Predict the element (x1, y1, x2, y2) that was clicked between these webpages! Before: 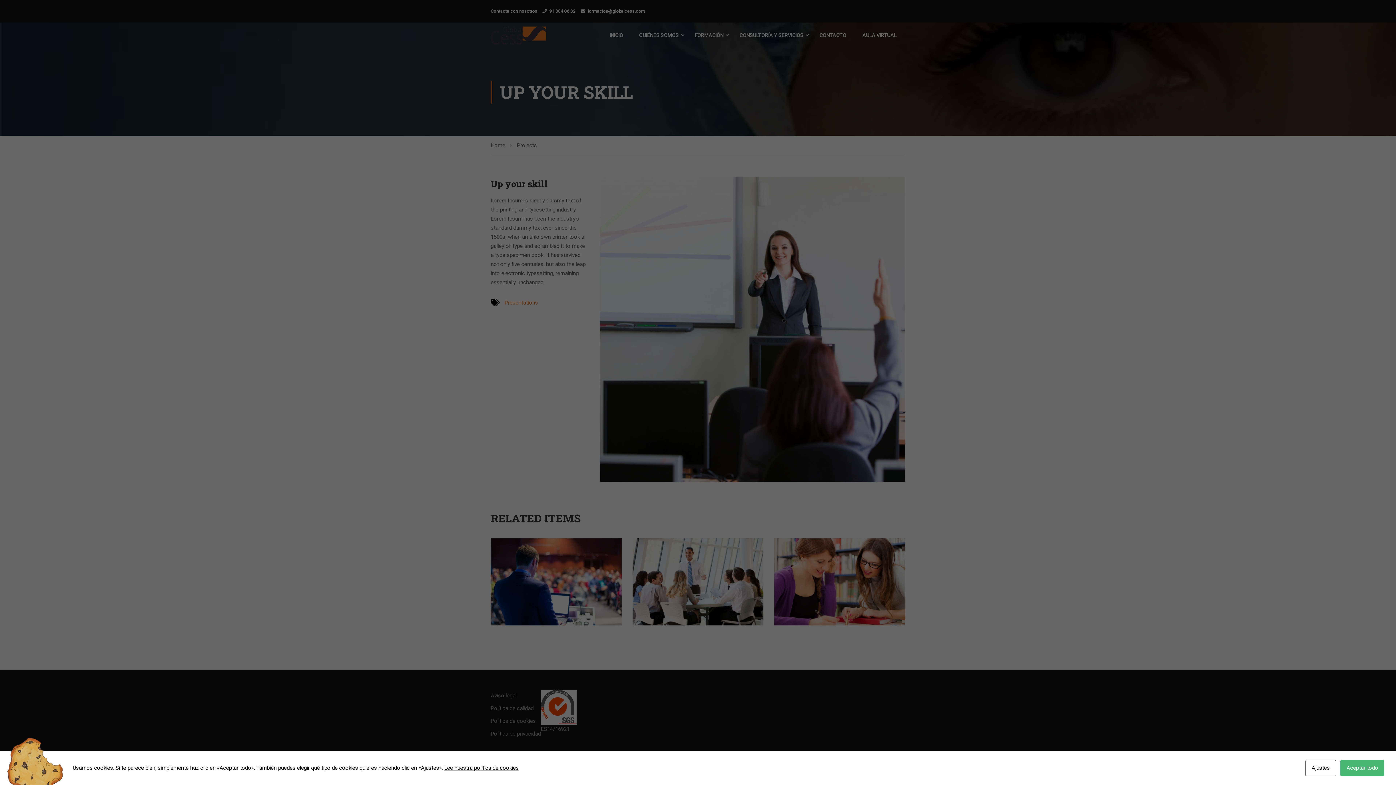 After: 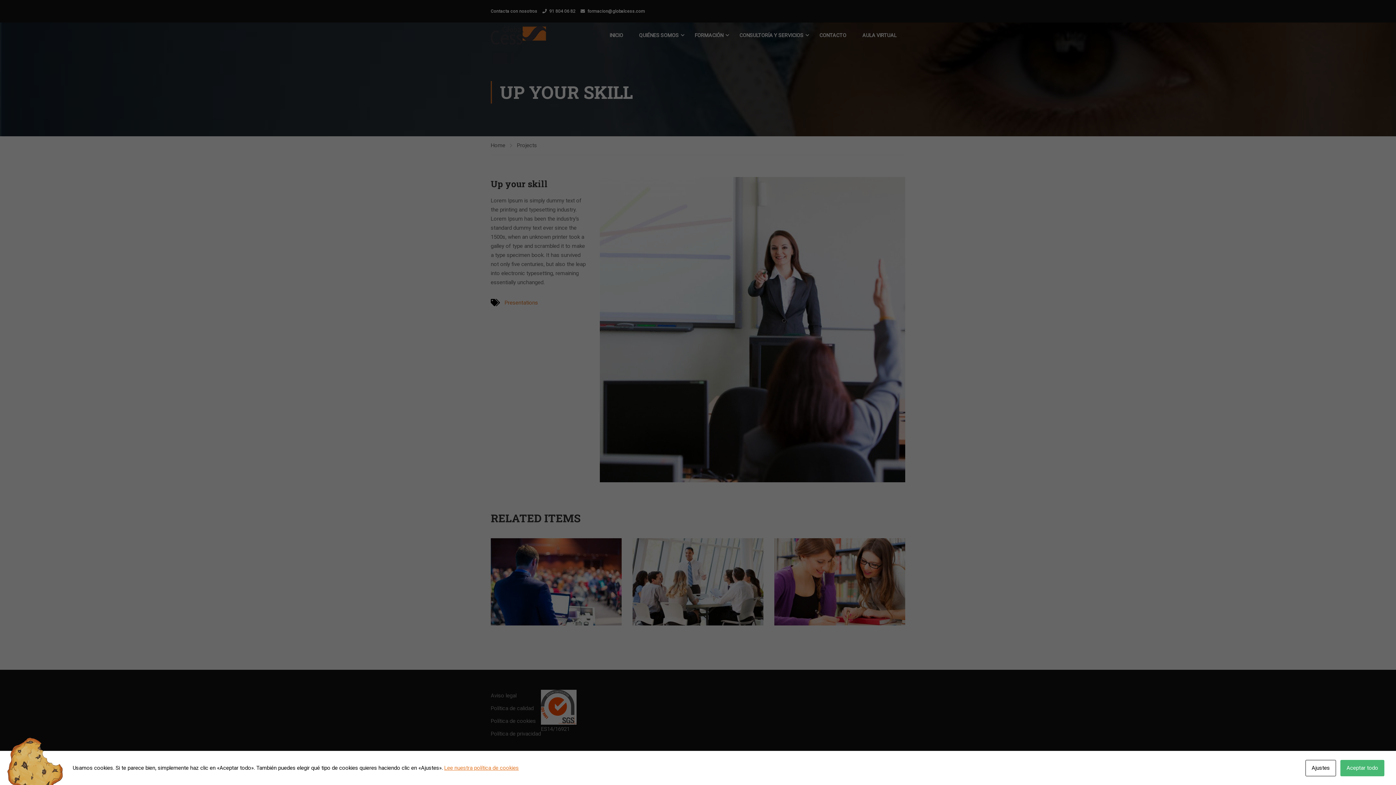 Action: label: Lee nuestra política de cookies bbox: (444, 765, 518, 771)